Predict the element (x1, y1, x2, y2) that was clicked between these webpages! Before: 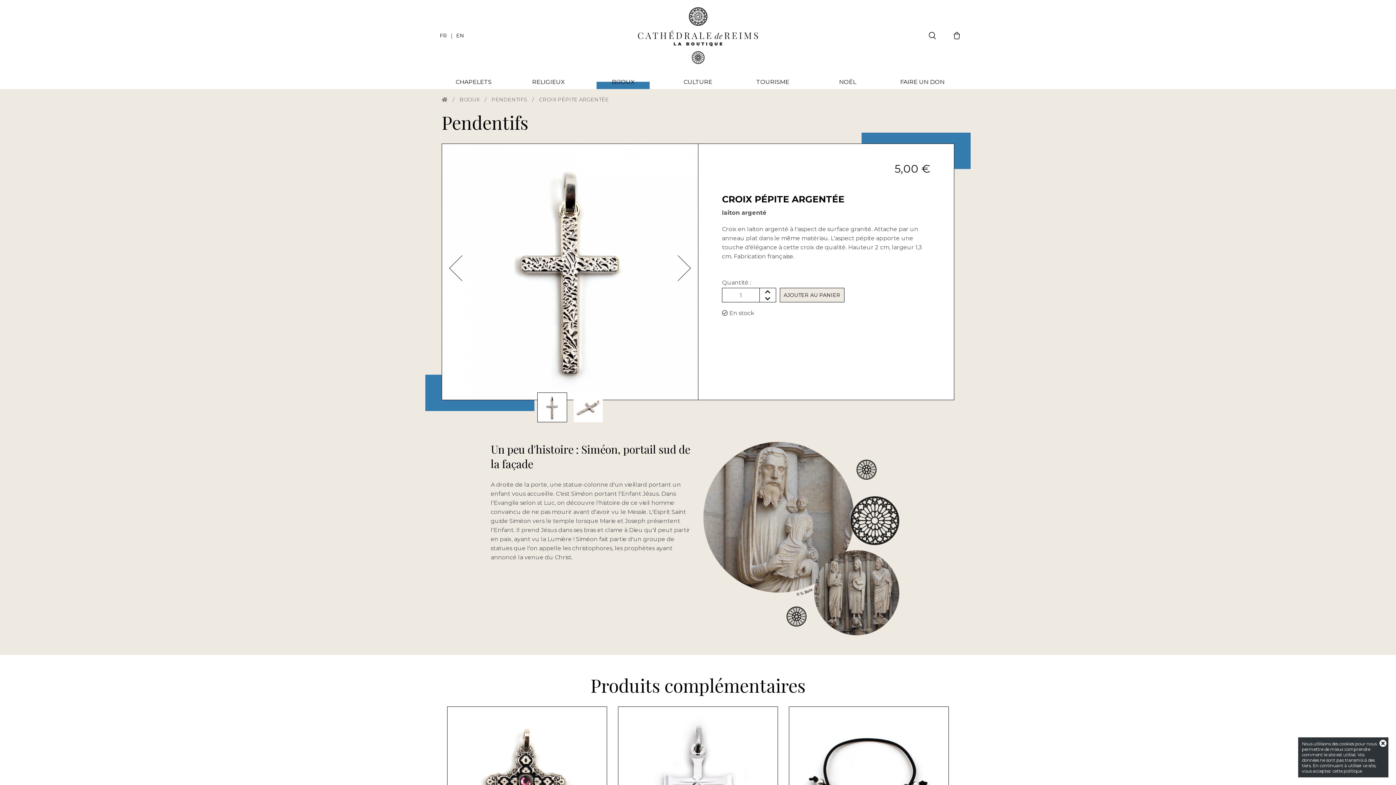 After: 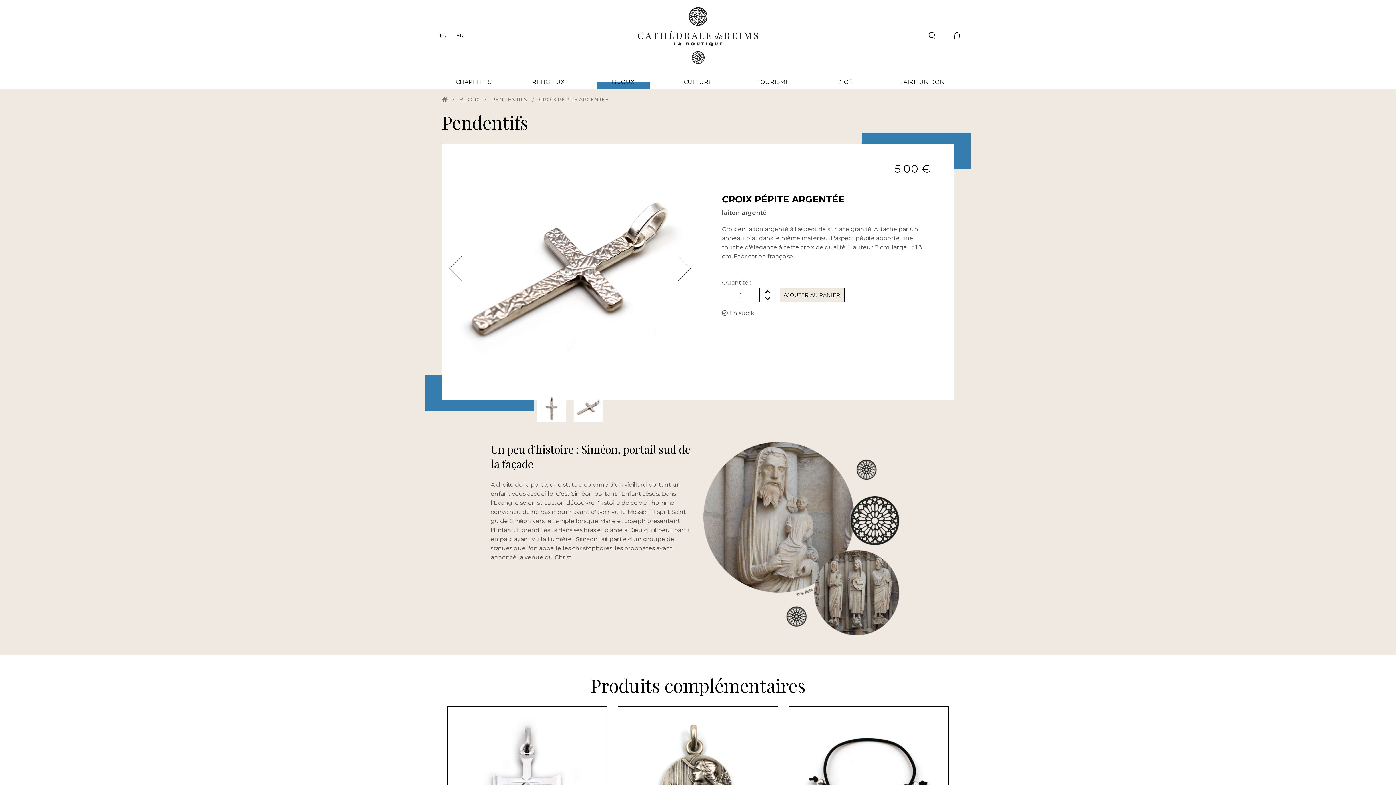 Action: label: FR bbox: (436, 28, 450, 42)